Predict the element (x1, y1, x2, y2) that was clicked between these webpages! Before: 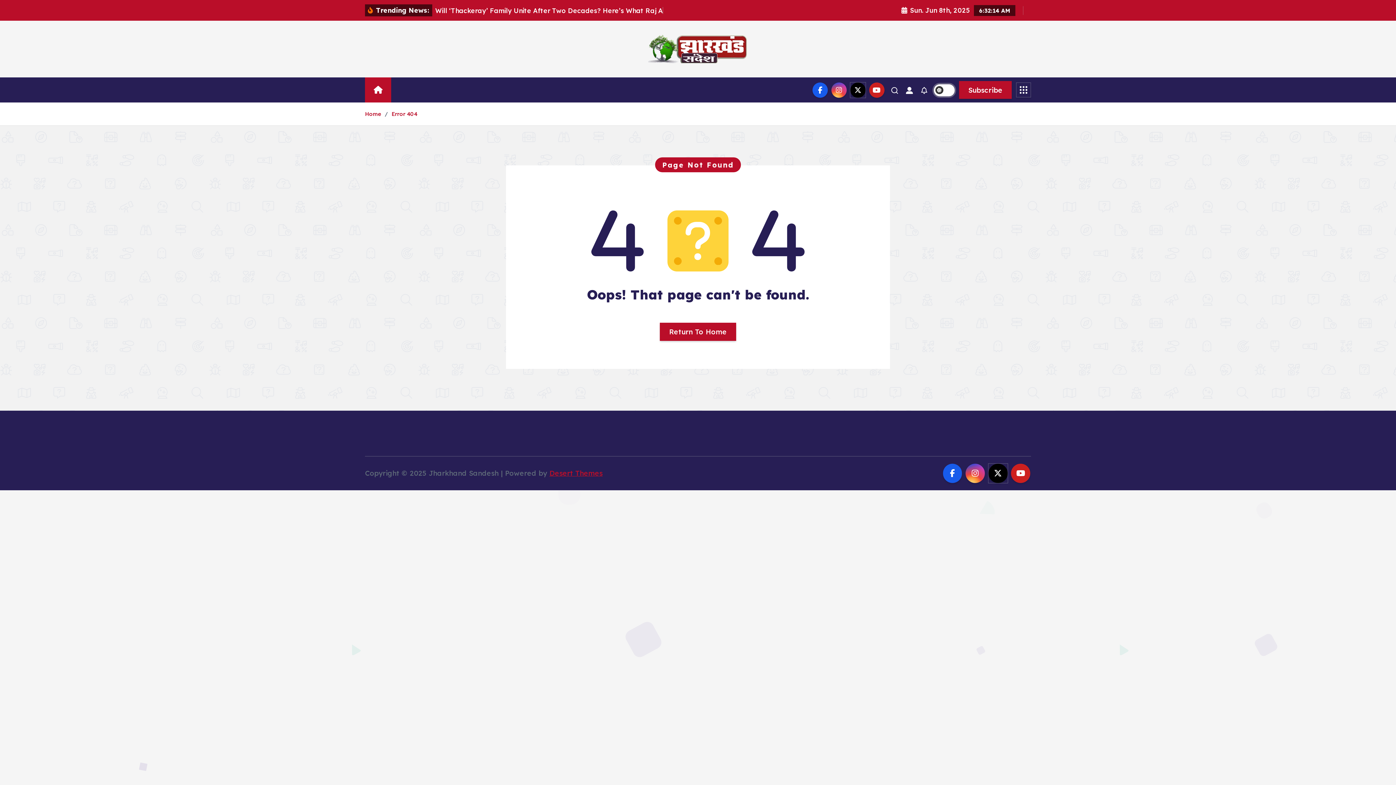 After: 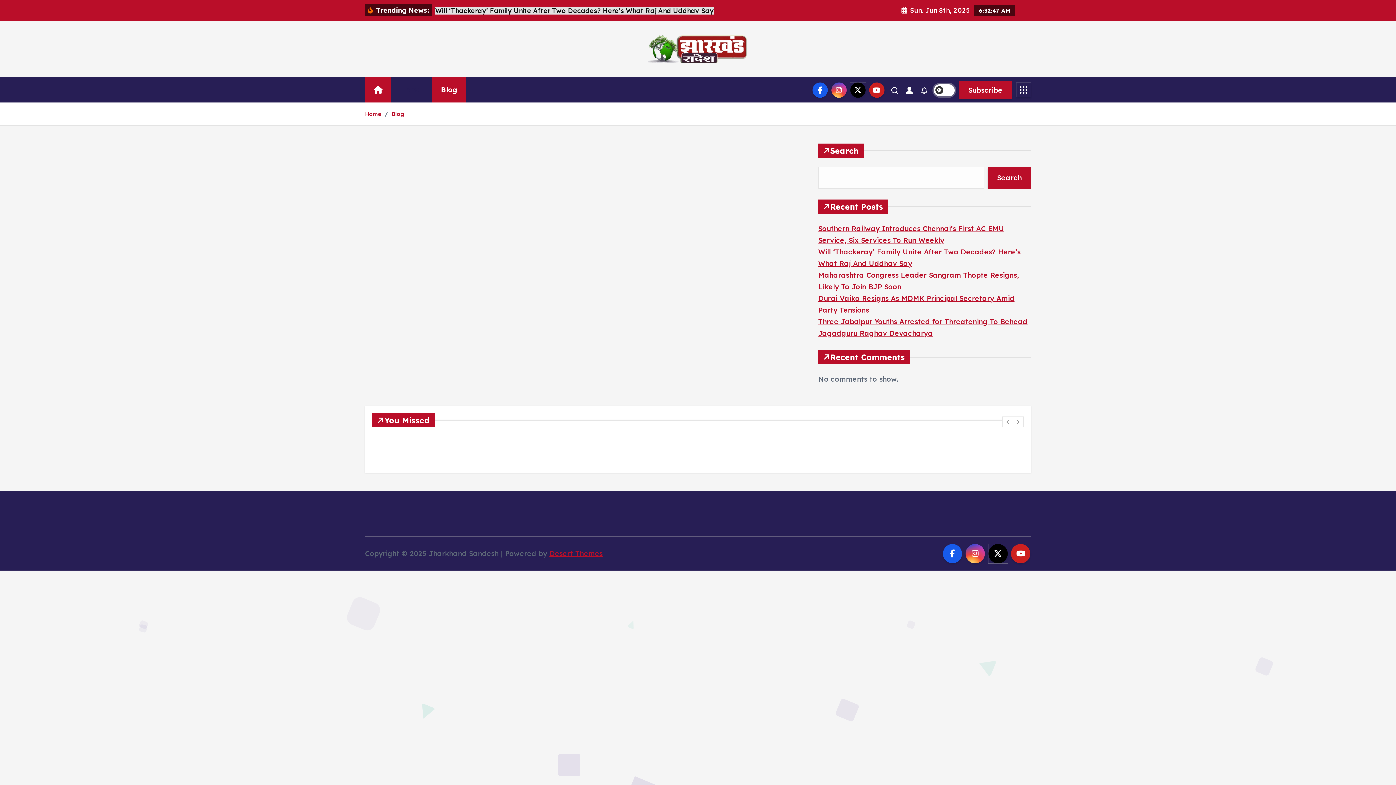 Action: bbox: (432, 77, 466, 102) label: Blog